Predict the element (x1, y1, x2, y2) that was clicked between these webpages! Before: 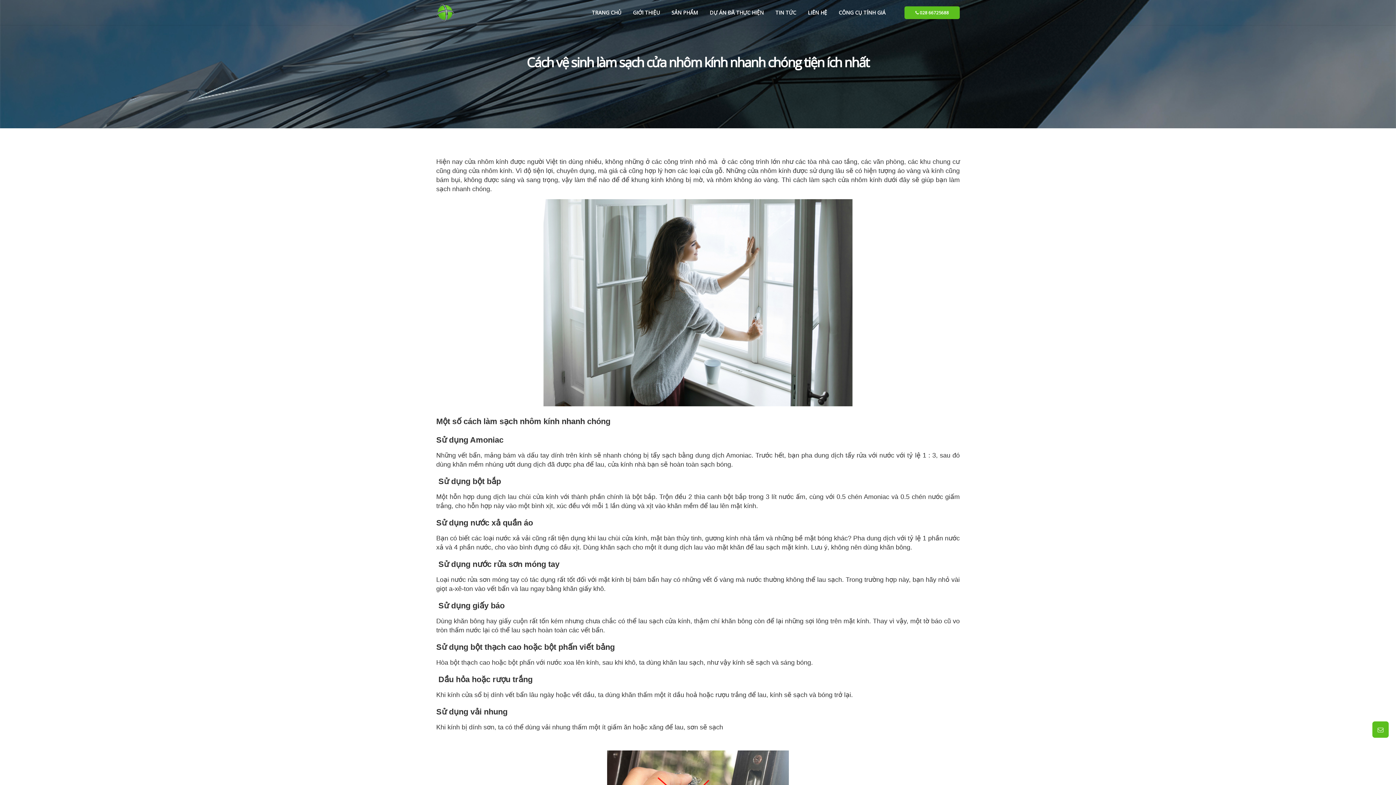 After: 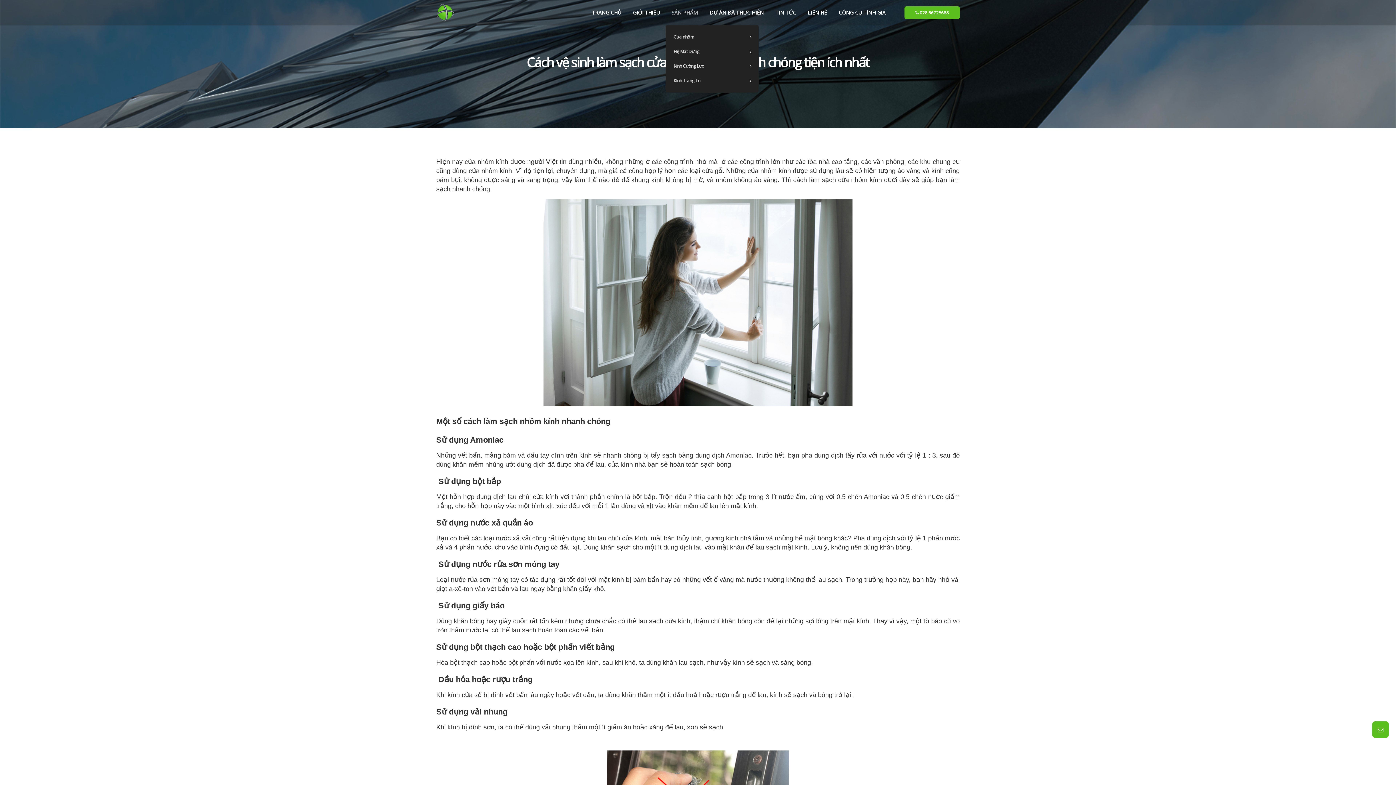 Action: bbox: (665, 0, 704, 25) label: SẢN PHẨM